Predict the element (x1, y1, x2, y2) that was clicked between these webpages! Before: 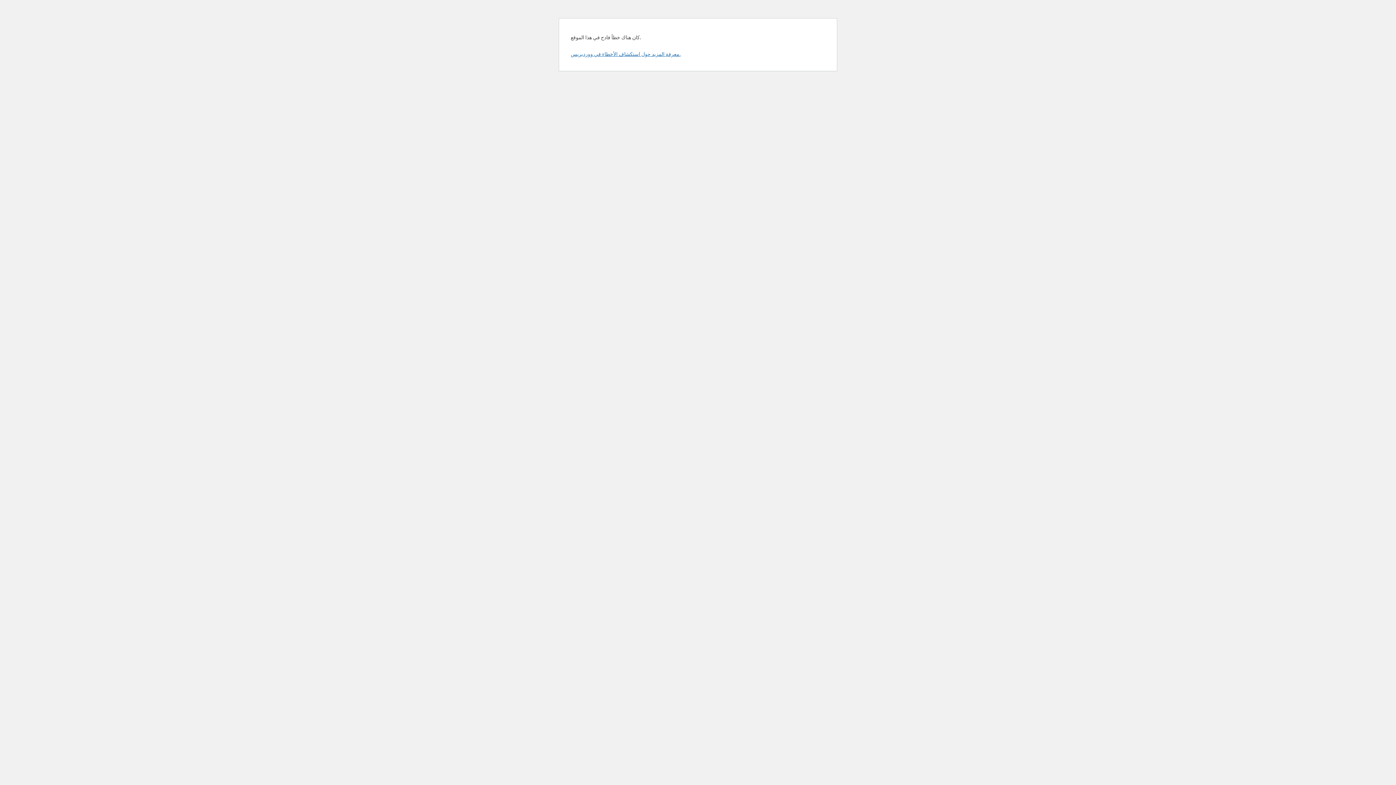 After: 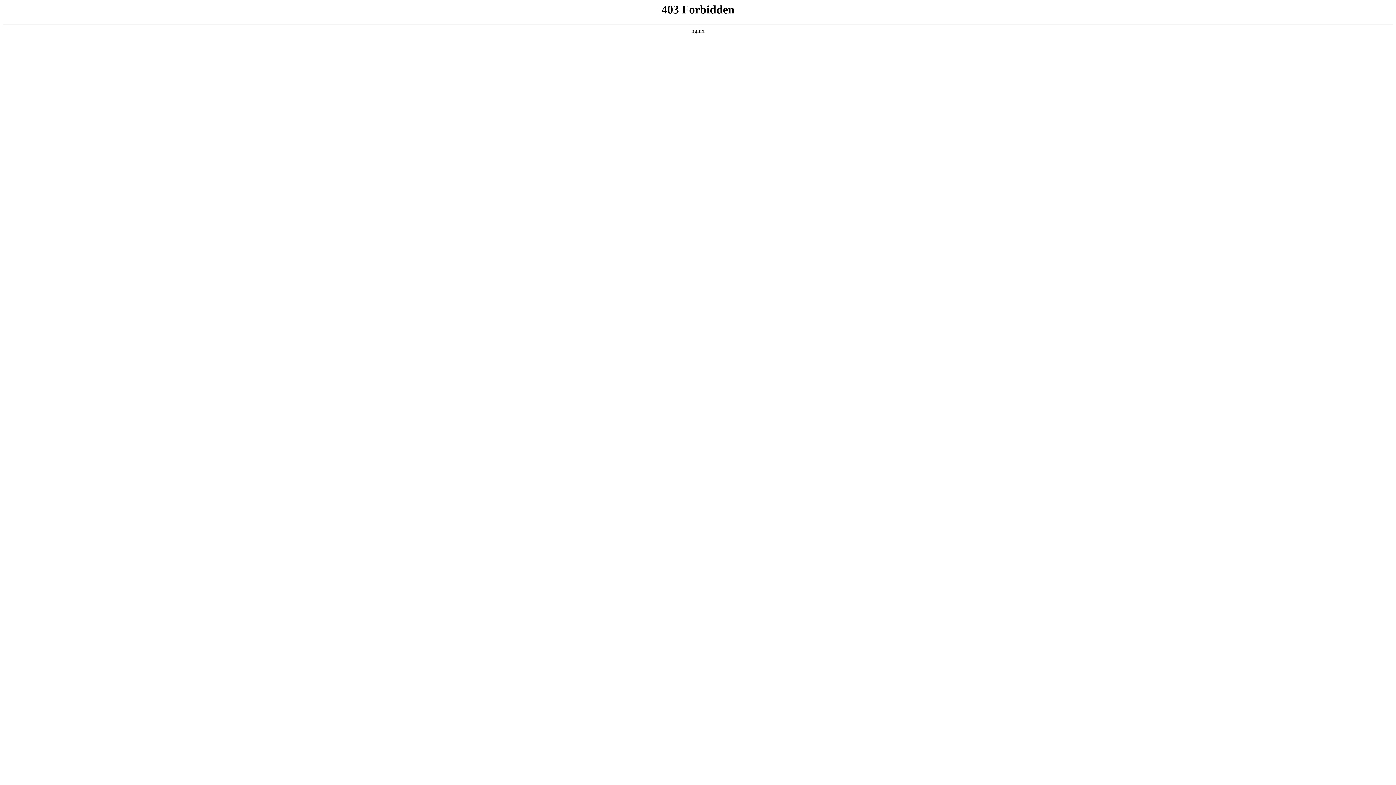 Action: label: معرفة المزيد حول استكشاف الأخطاء في ووردبريس. bbox: (570, 50, 680, 57)